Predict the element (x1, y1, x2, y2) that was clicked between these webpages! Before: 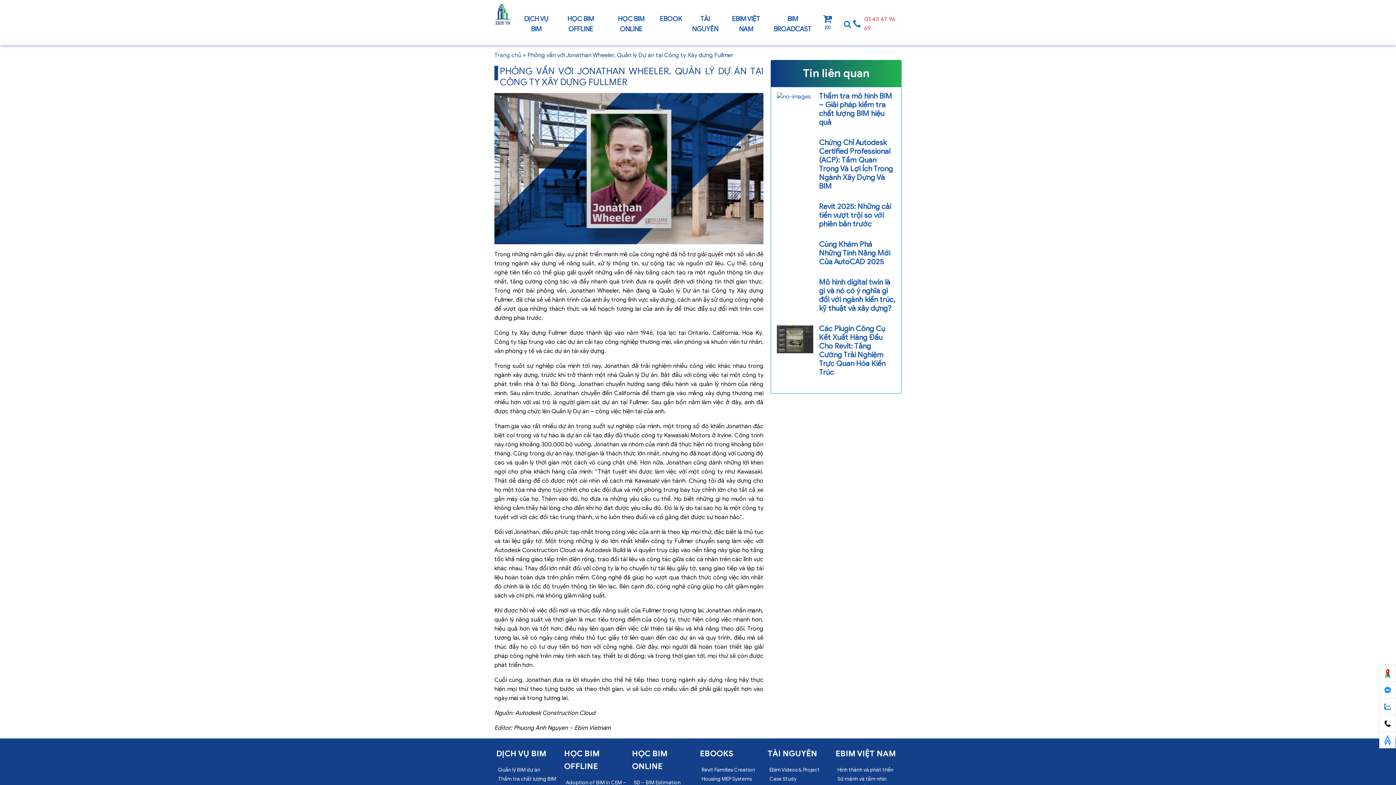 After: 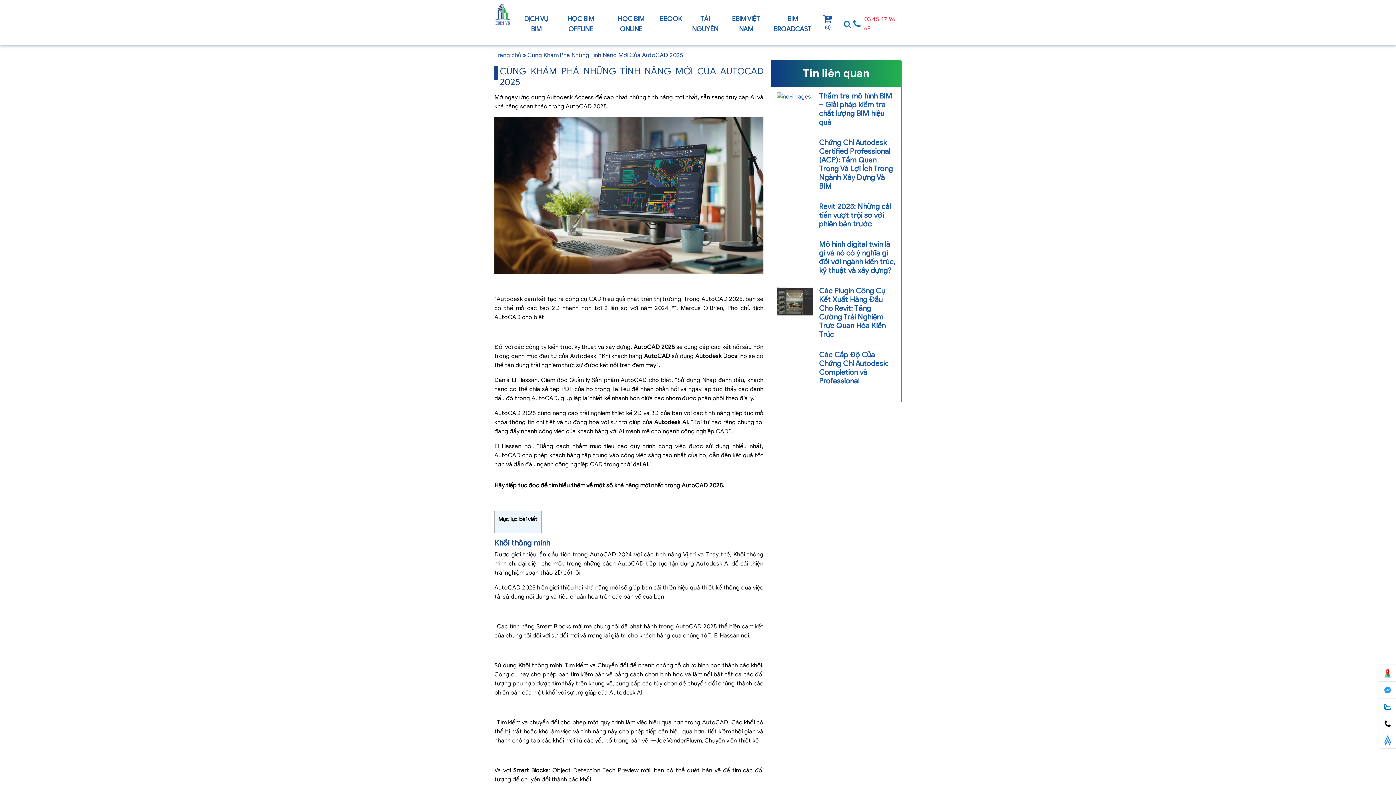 Action: label: Cùng Khám Phá Những Tính Năng Mới Của AutoCAD 2025 bbox: (819, 240, 890, 266)